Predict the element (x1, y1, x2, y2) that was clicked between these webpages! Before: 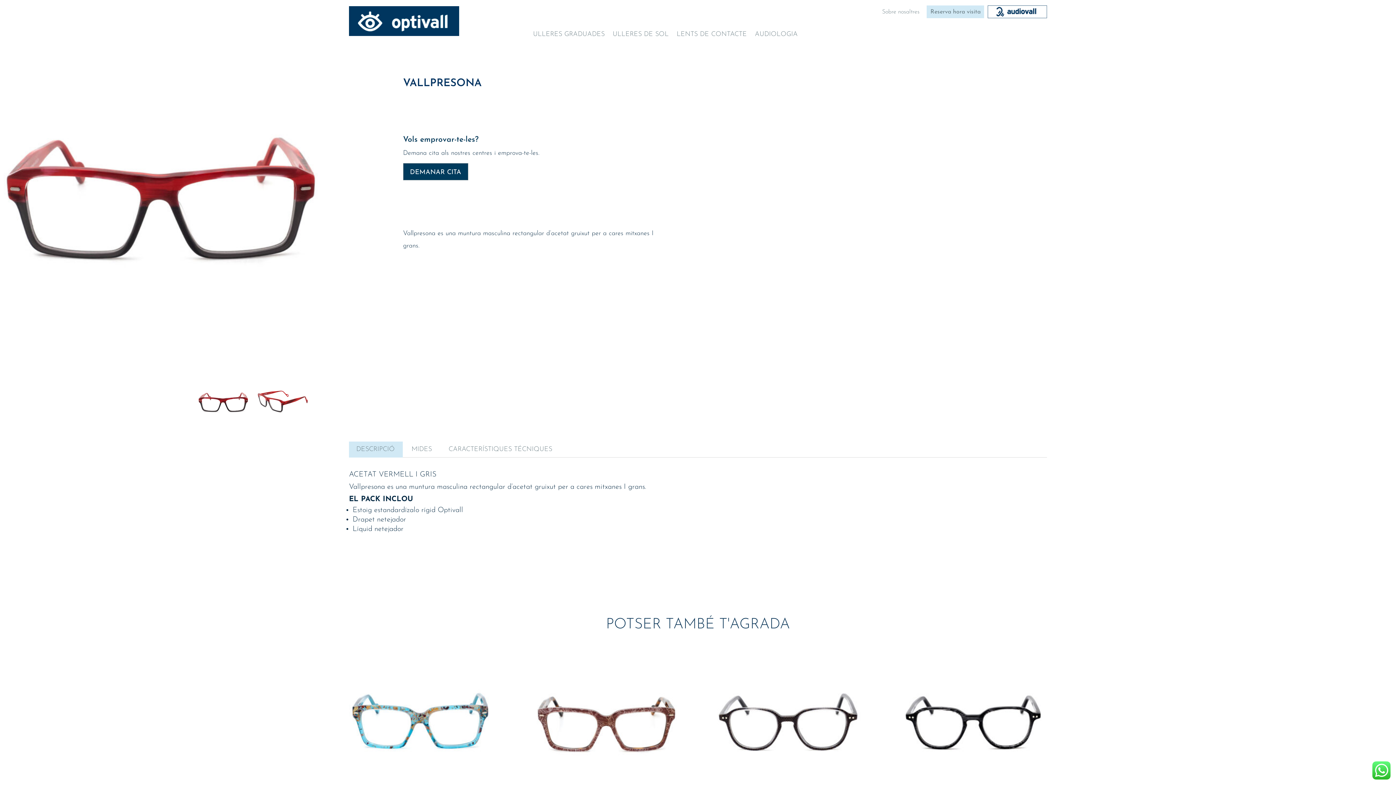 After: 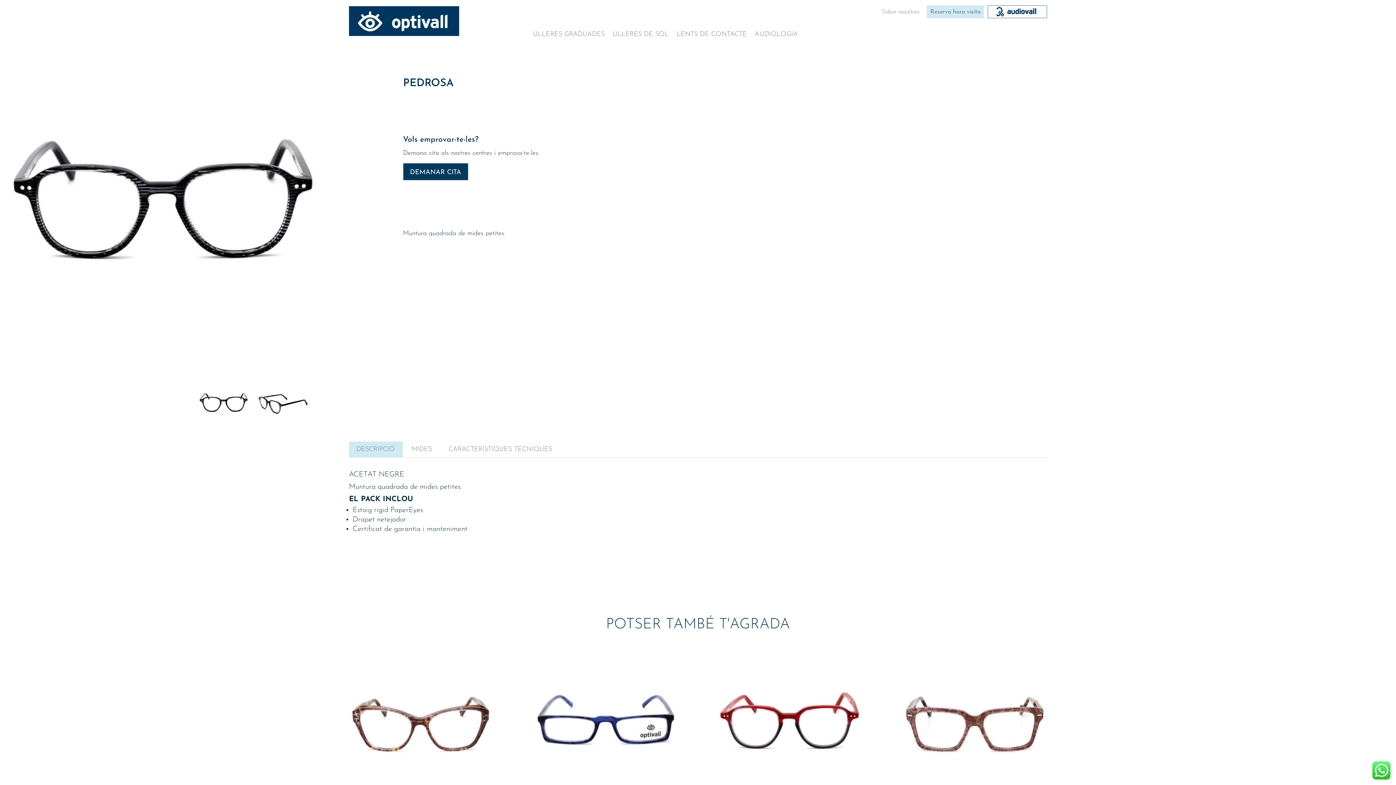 Action: label: PEDROSA bbox: (901, 646, 1047, 809)